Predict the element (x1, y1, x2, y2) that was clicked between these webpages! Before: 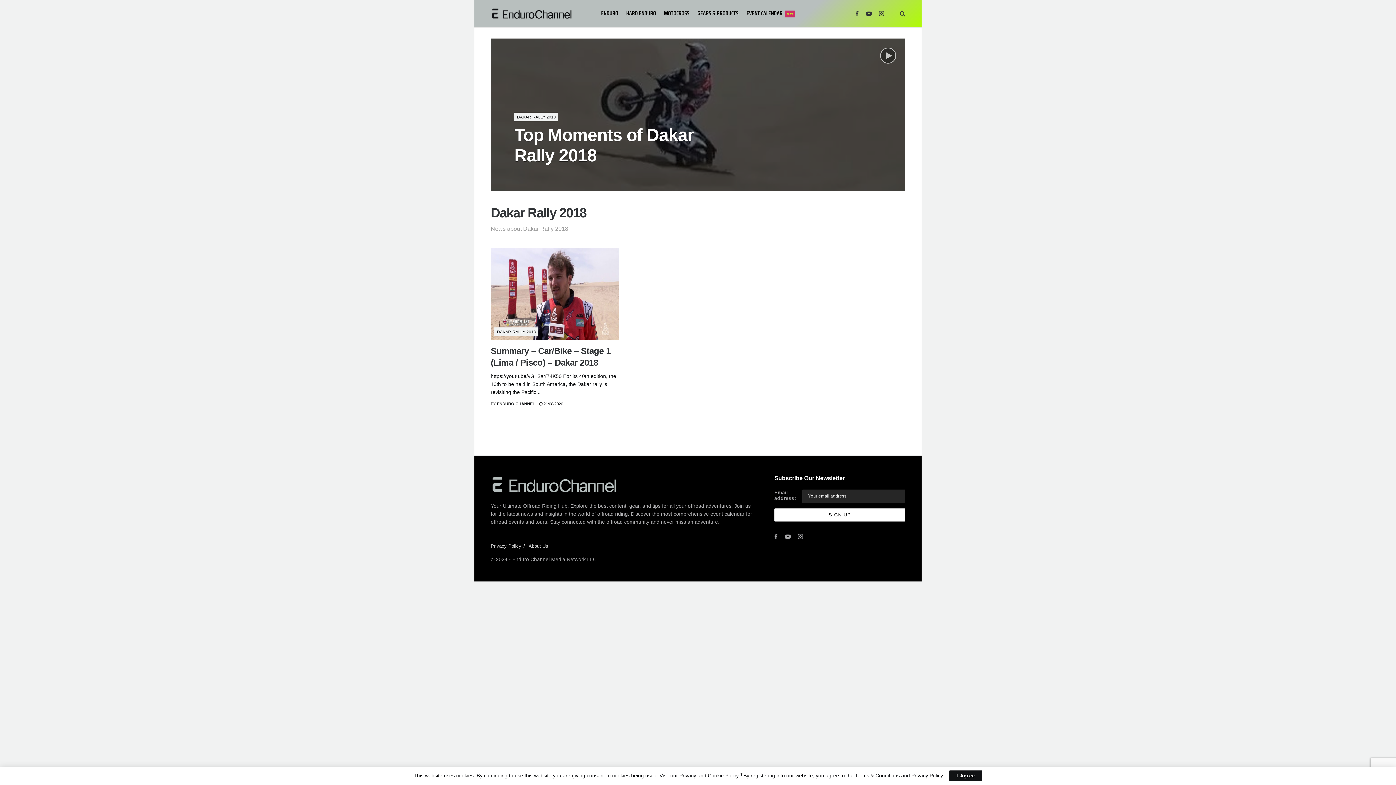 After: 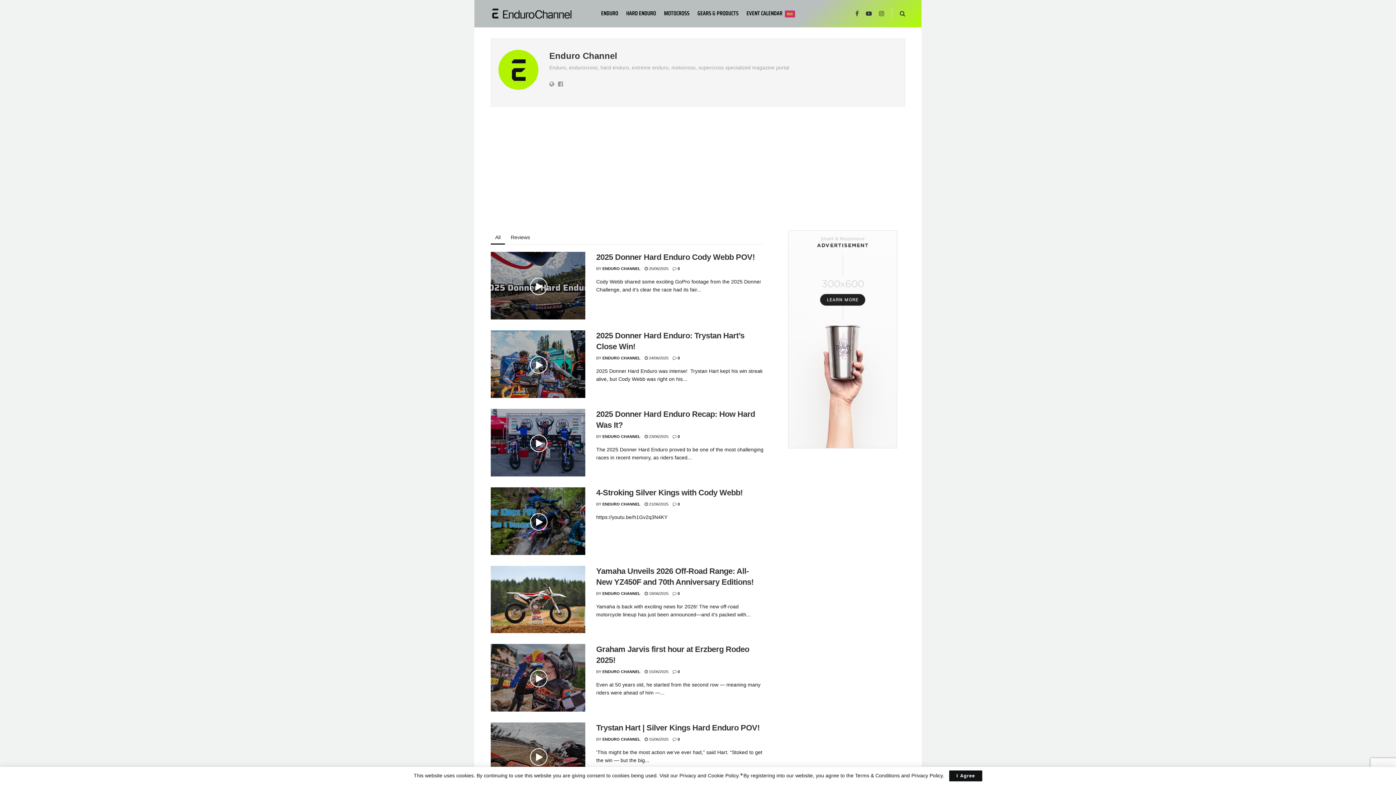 Action: bbox: (497, 401, 535, 406) label: ENDURO CHANNEL